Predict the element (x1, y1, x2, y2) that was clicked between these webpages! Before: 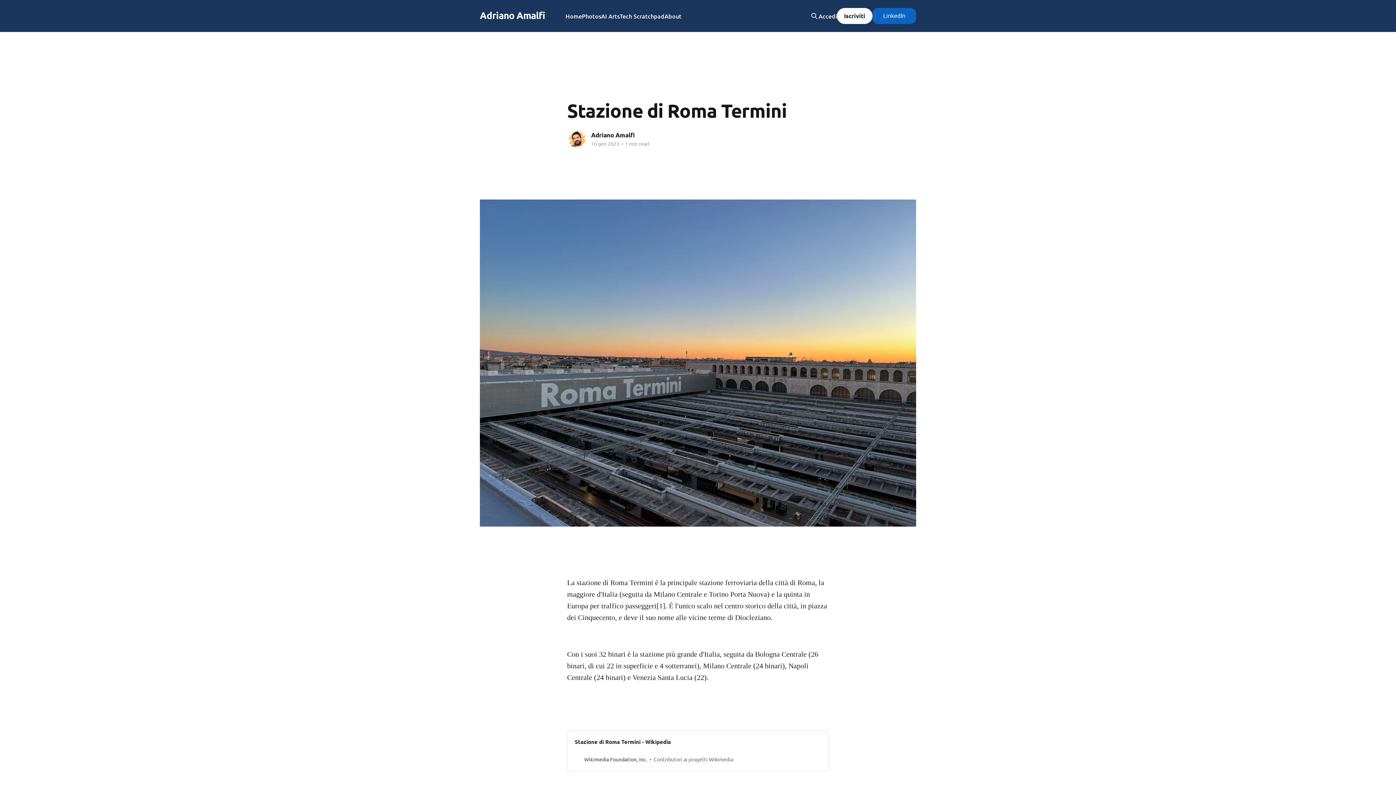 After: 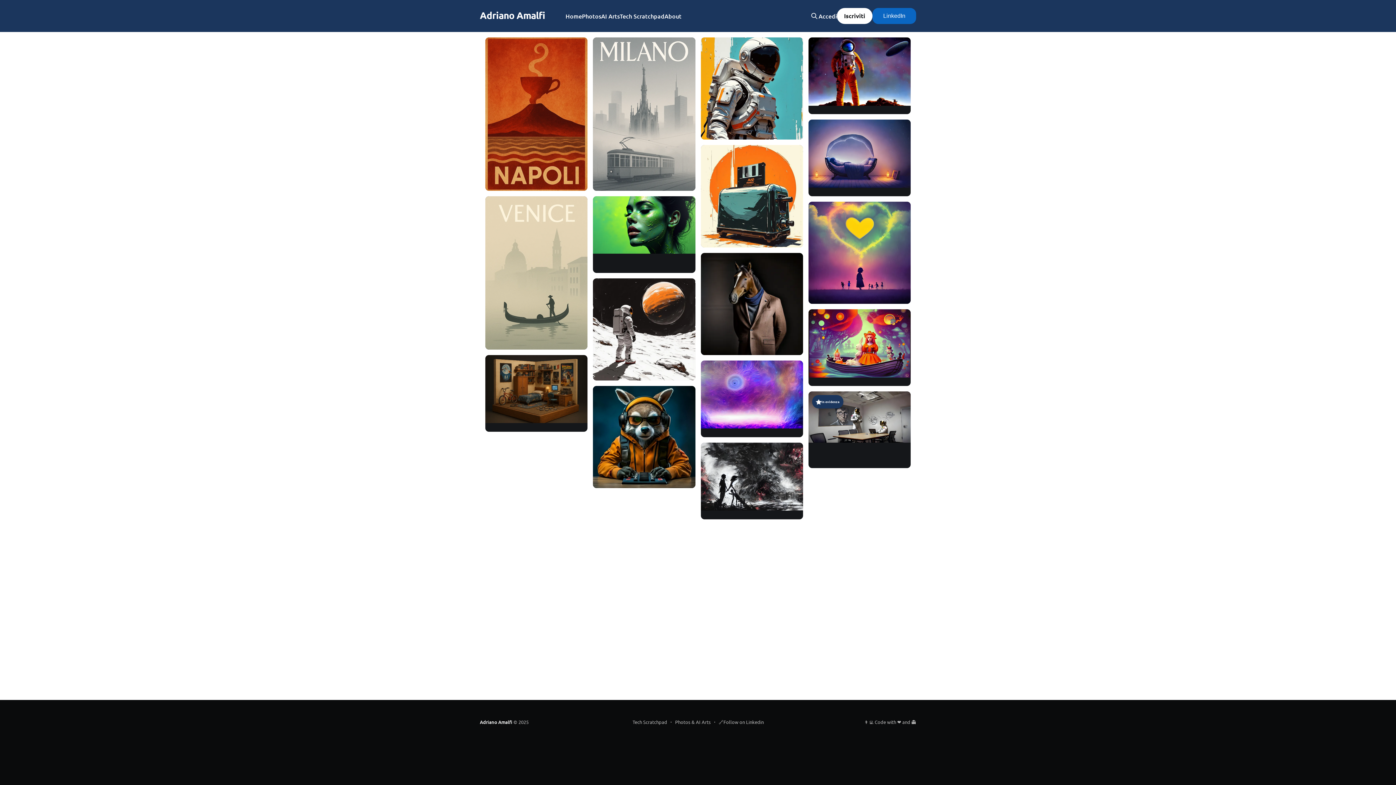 Action: label: AI Arts bbox: (601, 11, 619, 21)